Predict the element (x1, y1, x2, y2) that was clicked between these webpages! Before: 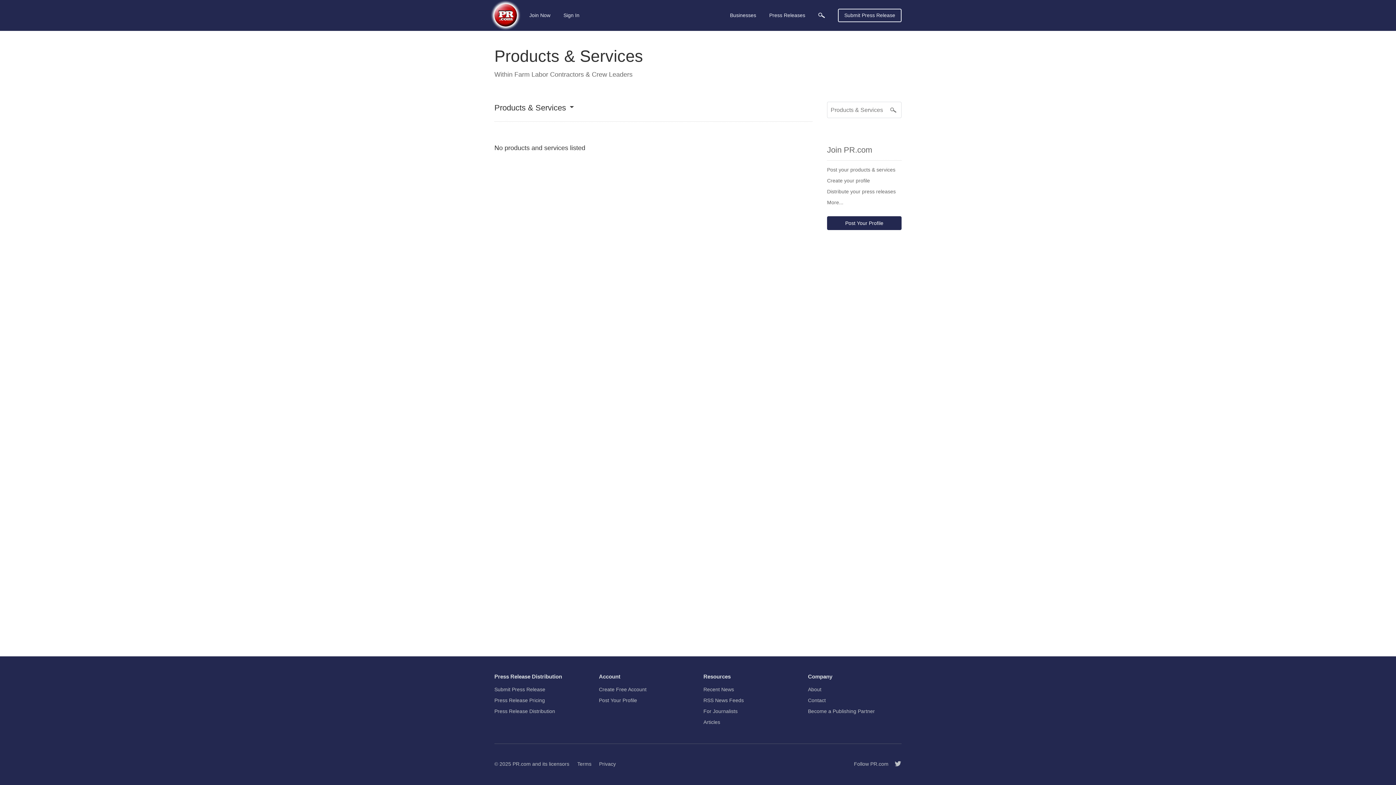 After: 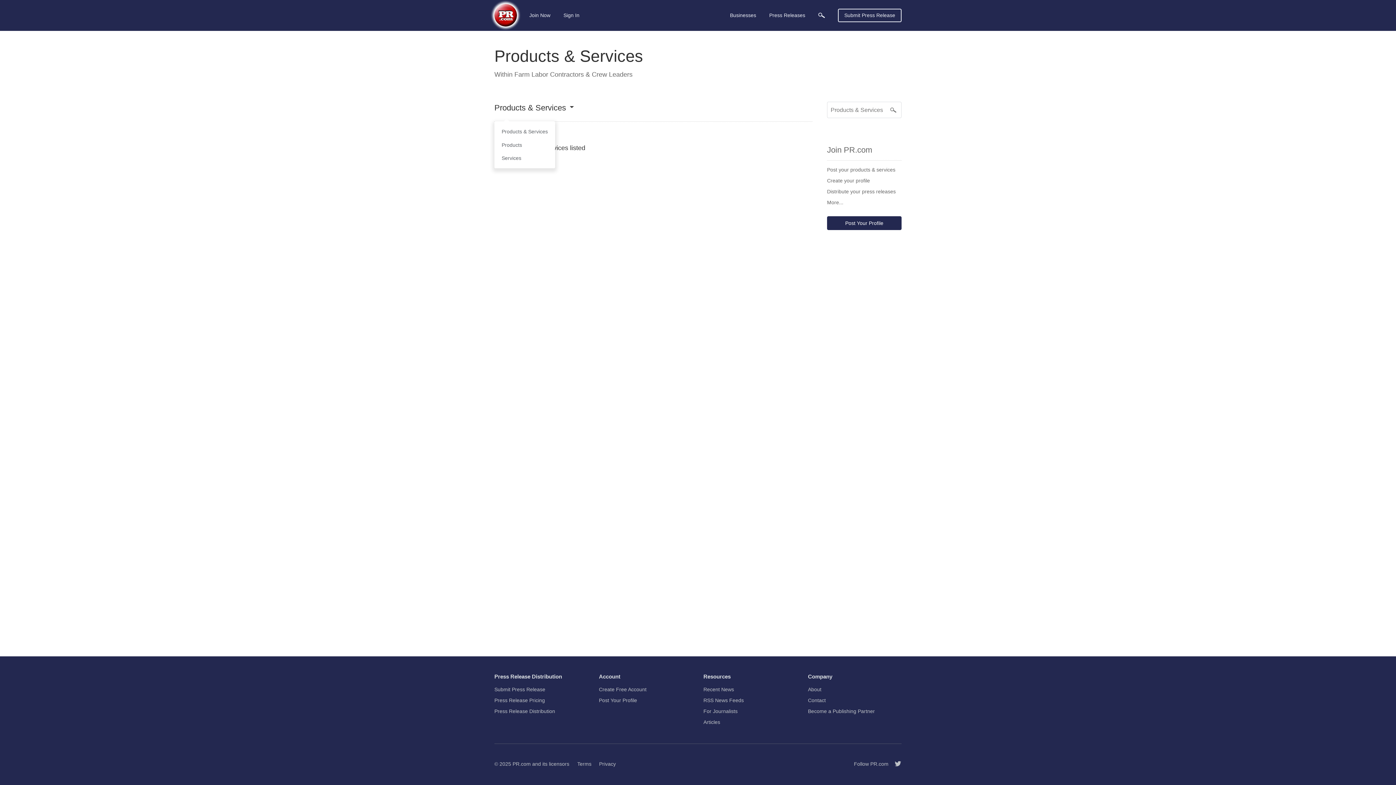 Action: label: Products & Services bbox: (494, 104, 573, 121)